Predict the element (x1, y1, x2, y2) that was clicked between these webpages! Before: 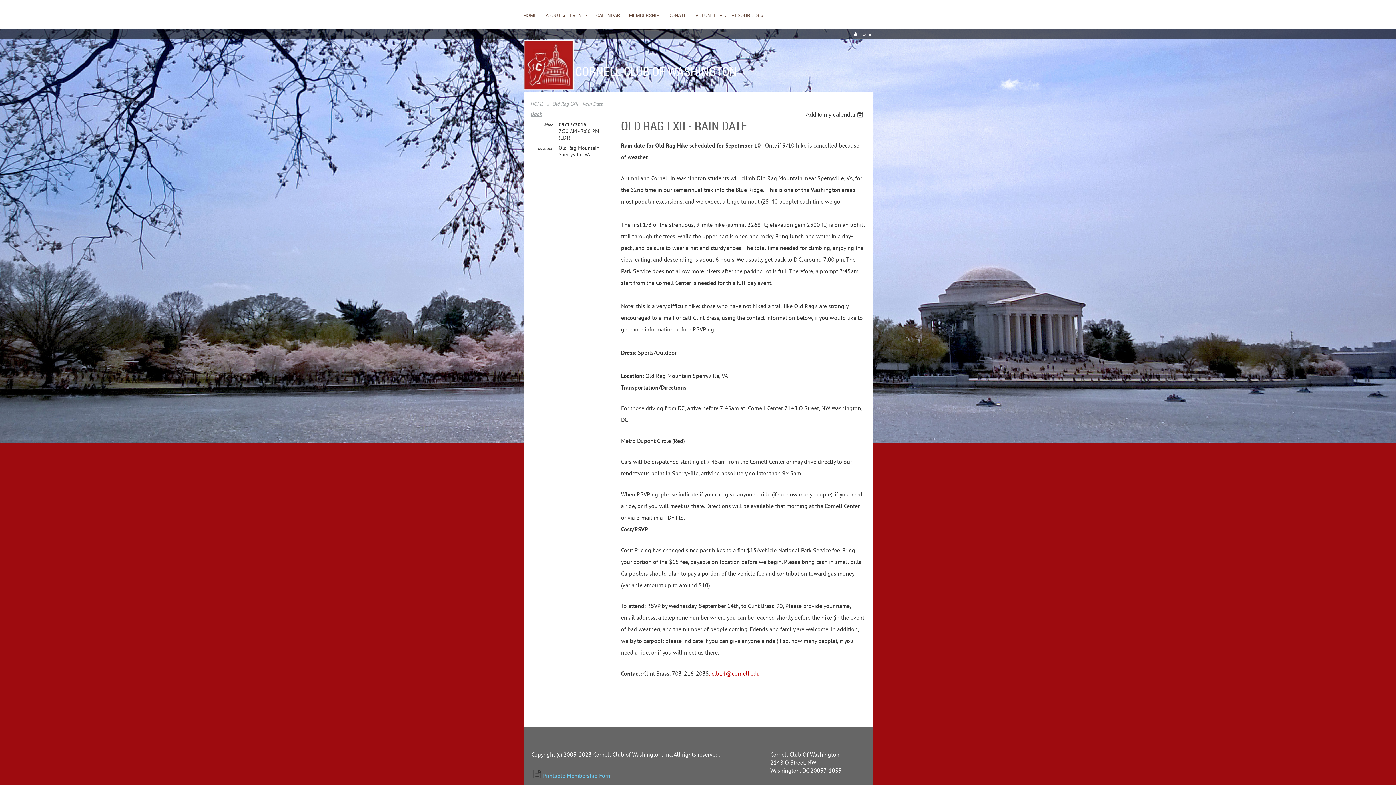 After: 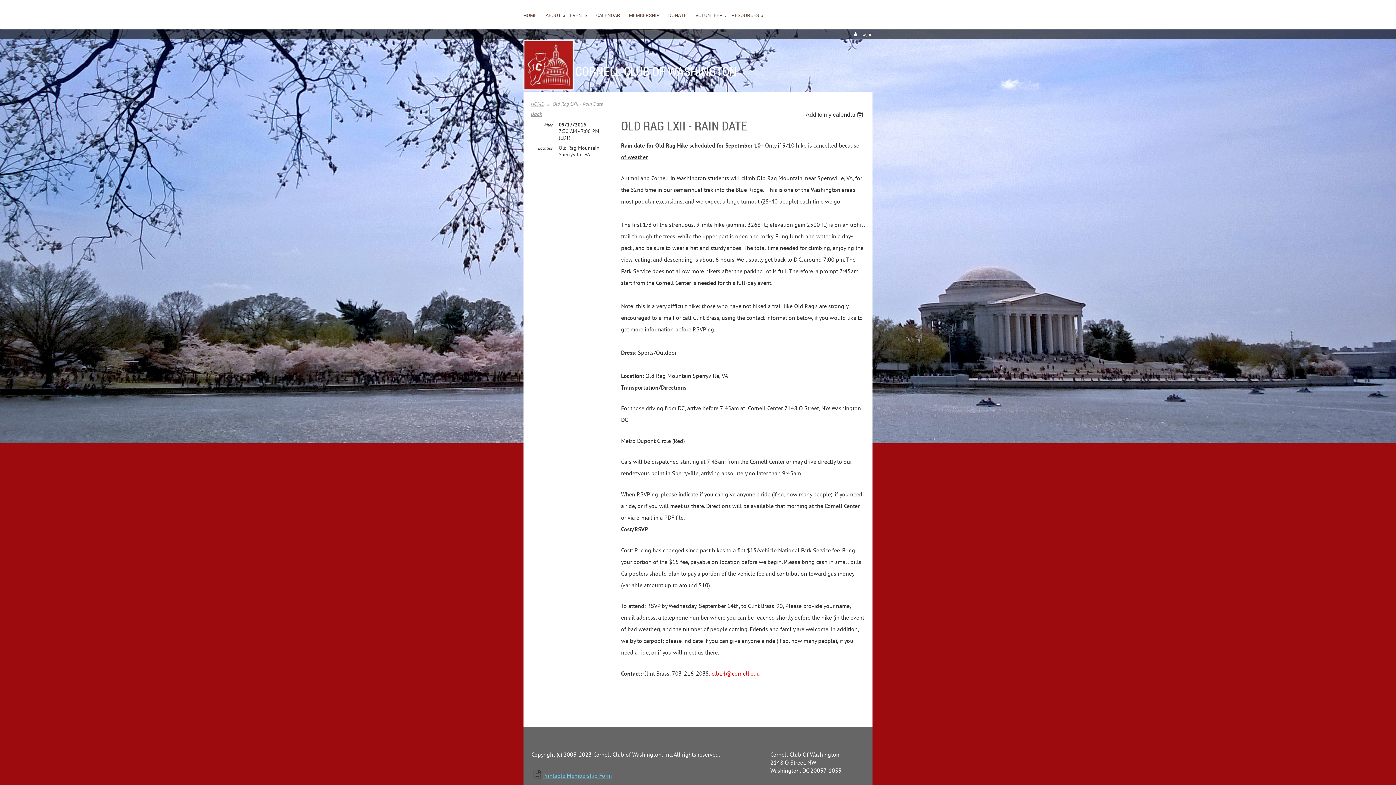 Action: label: , ctb14@cornell.edu bbox: (709, 670, 760, 677)